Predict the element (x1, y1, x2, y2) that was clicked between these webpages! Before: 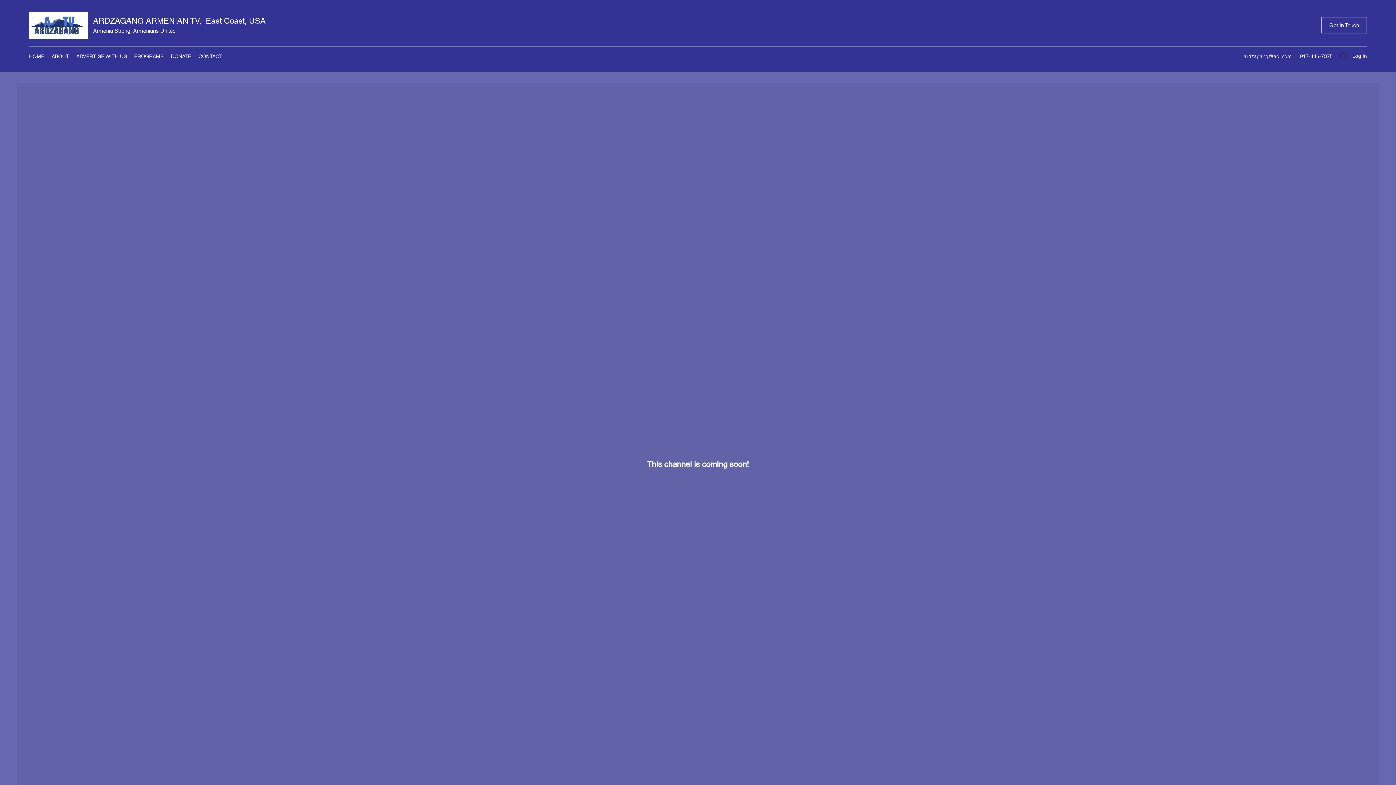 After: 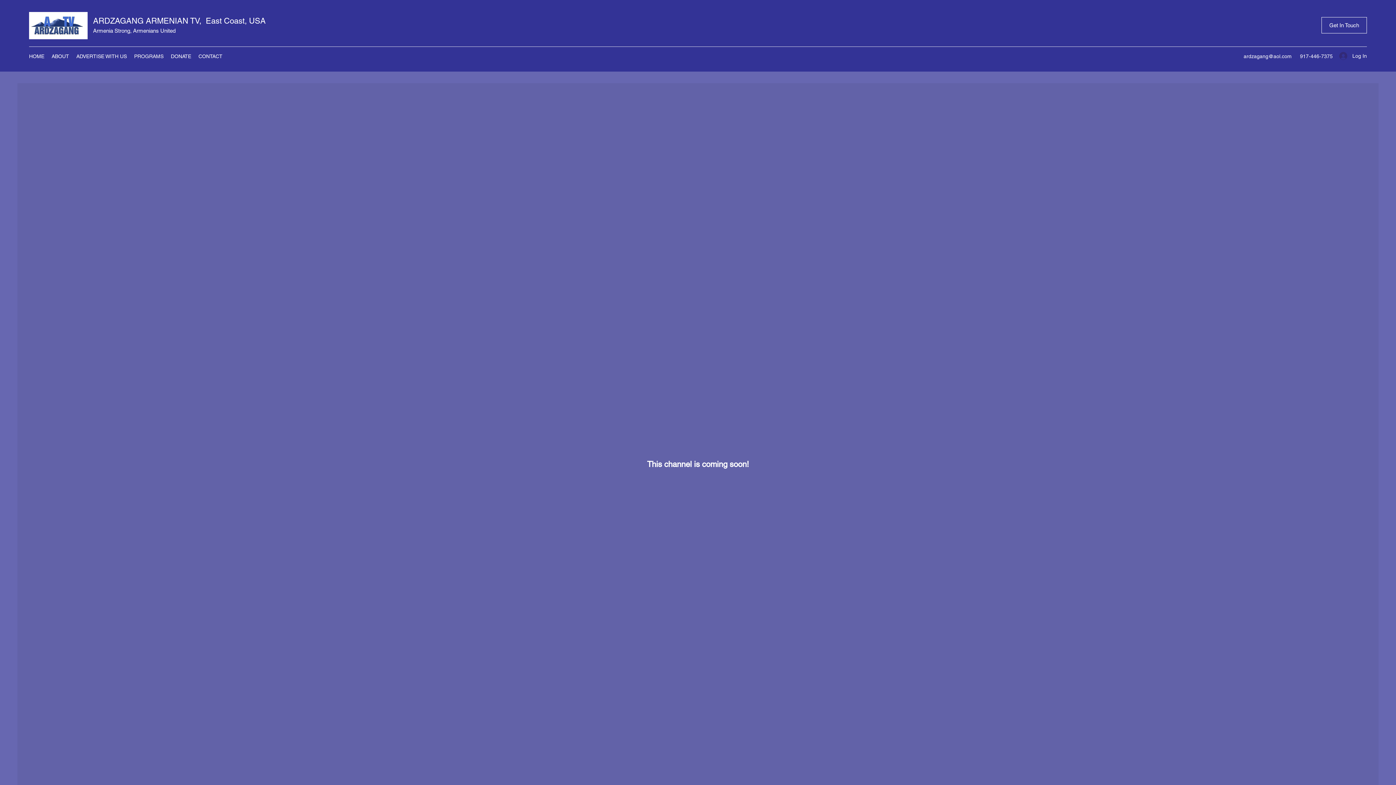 Action: label: ardzagang@aol.com bbox: (1244, 53, 1292, 59)